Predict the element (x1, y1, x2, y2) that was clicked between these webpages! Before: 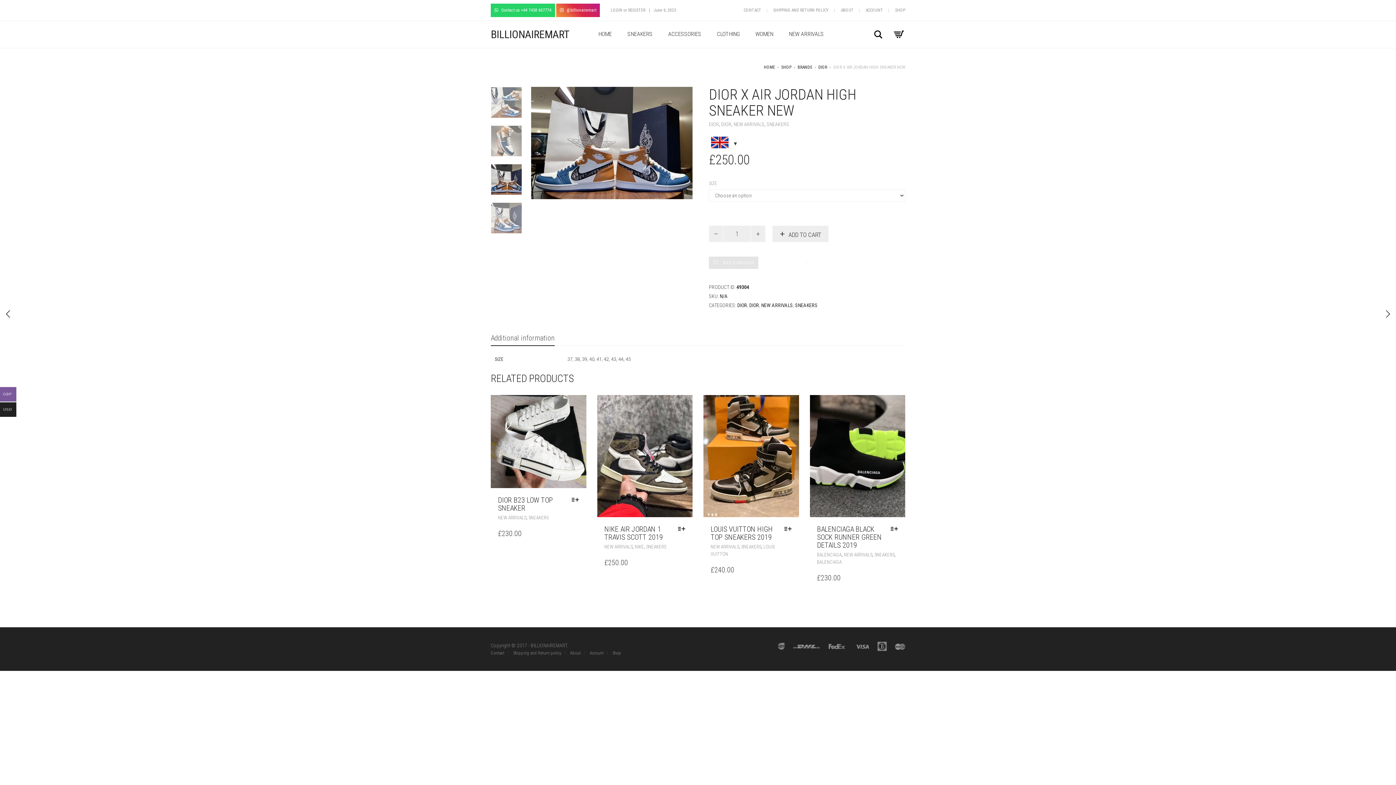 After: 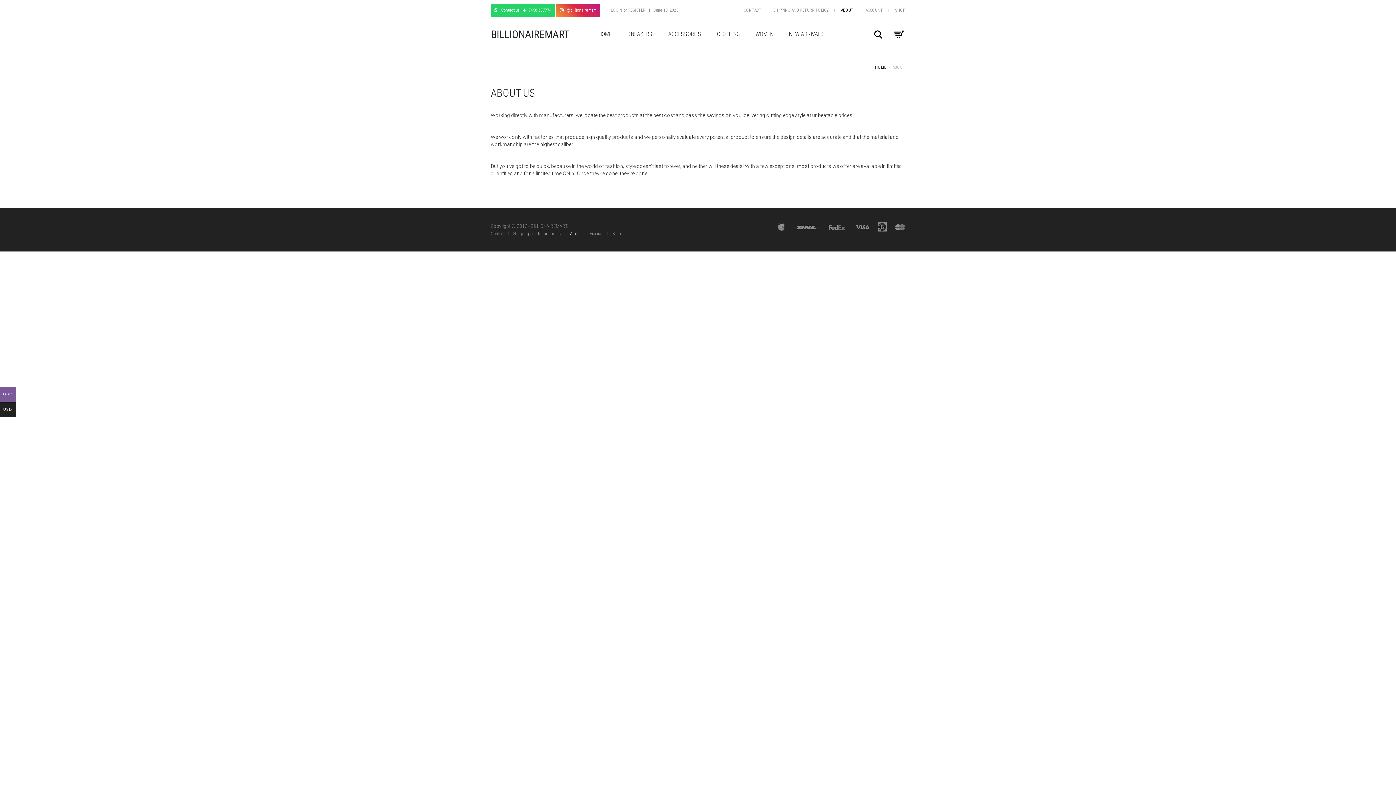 Action: bbox: (841, 7, 853, 12) label: ABOUT